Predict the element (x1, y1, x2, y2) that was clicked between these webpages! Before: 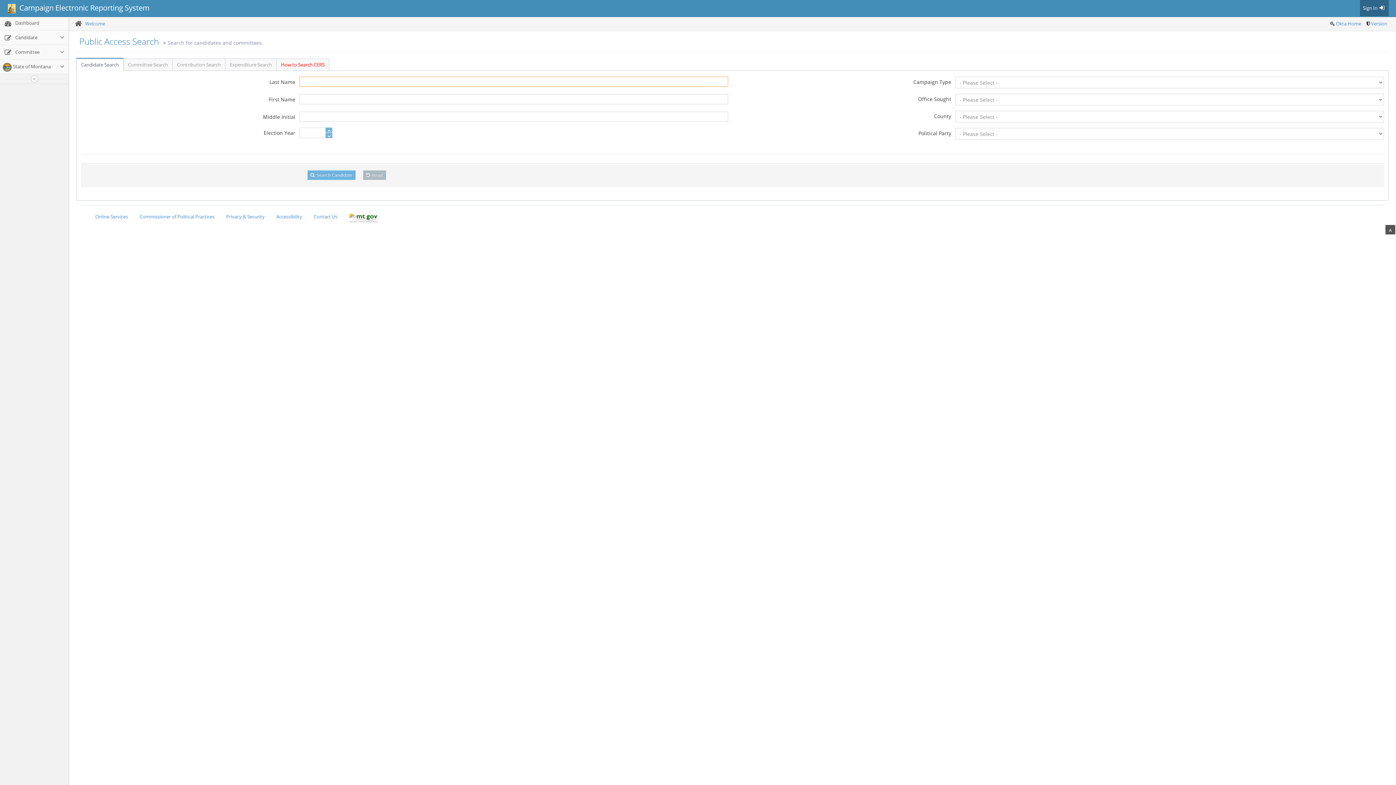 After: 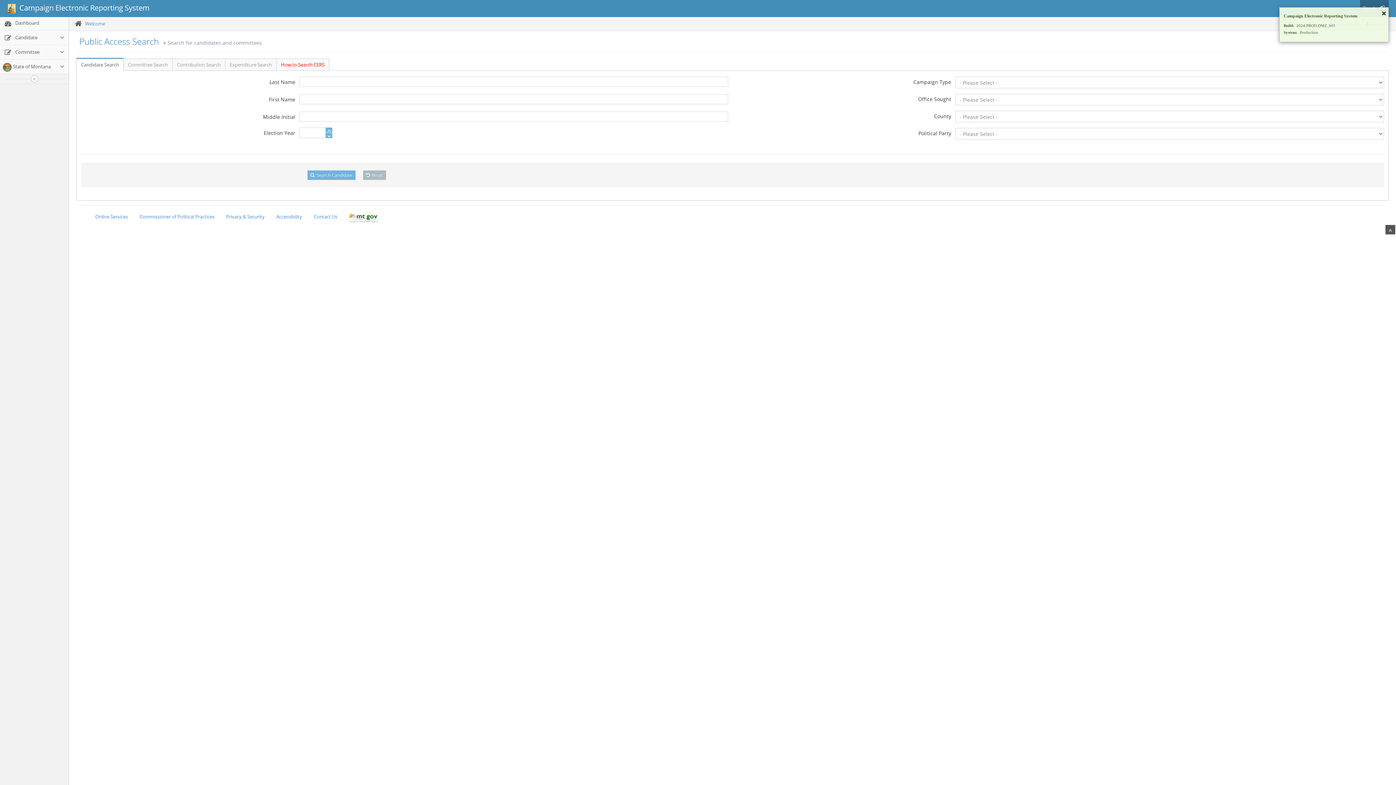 Action: label: Version bbox: (1371, 20, 1387, 26)